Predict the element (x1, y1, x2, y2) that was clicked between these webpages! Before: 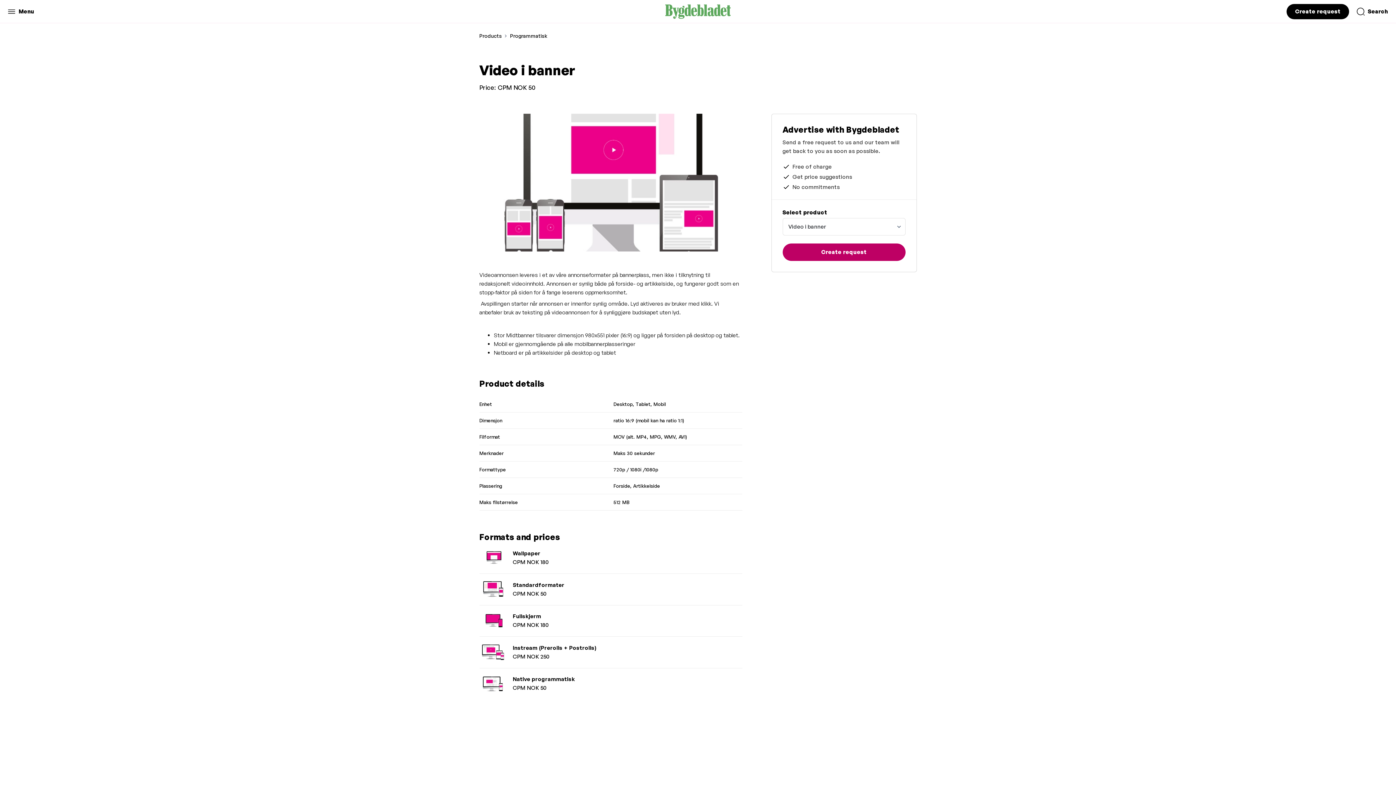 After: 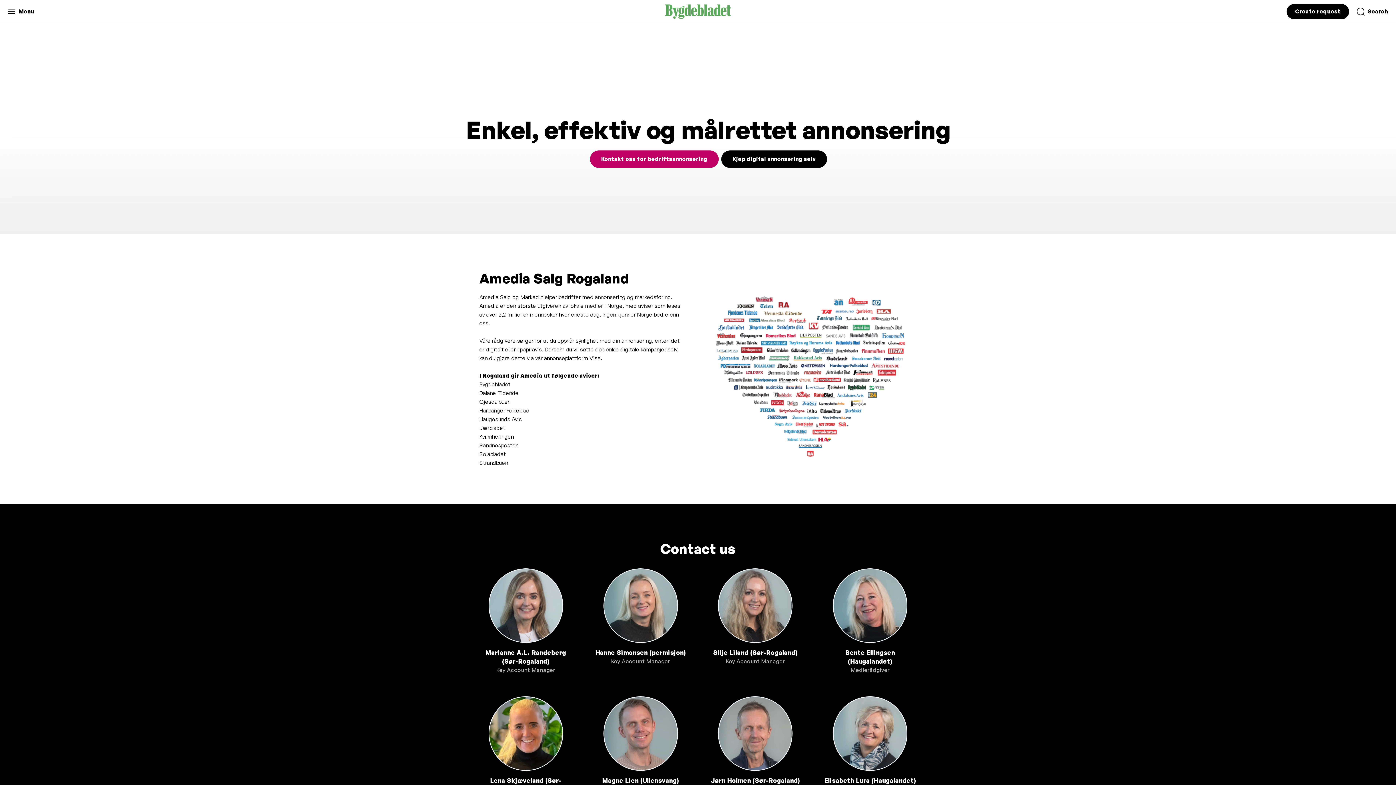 Action: bbox: (665, 4, 730, 18)